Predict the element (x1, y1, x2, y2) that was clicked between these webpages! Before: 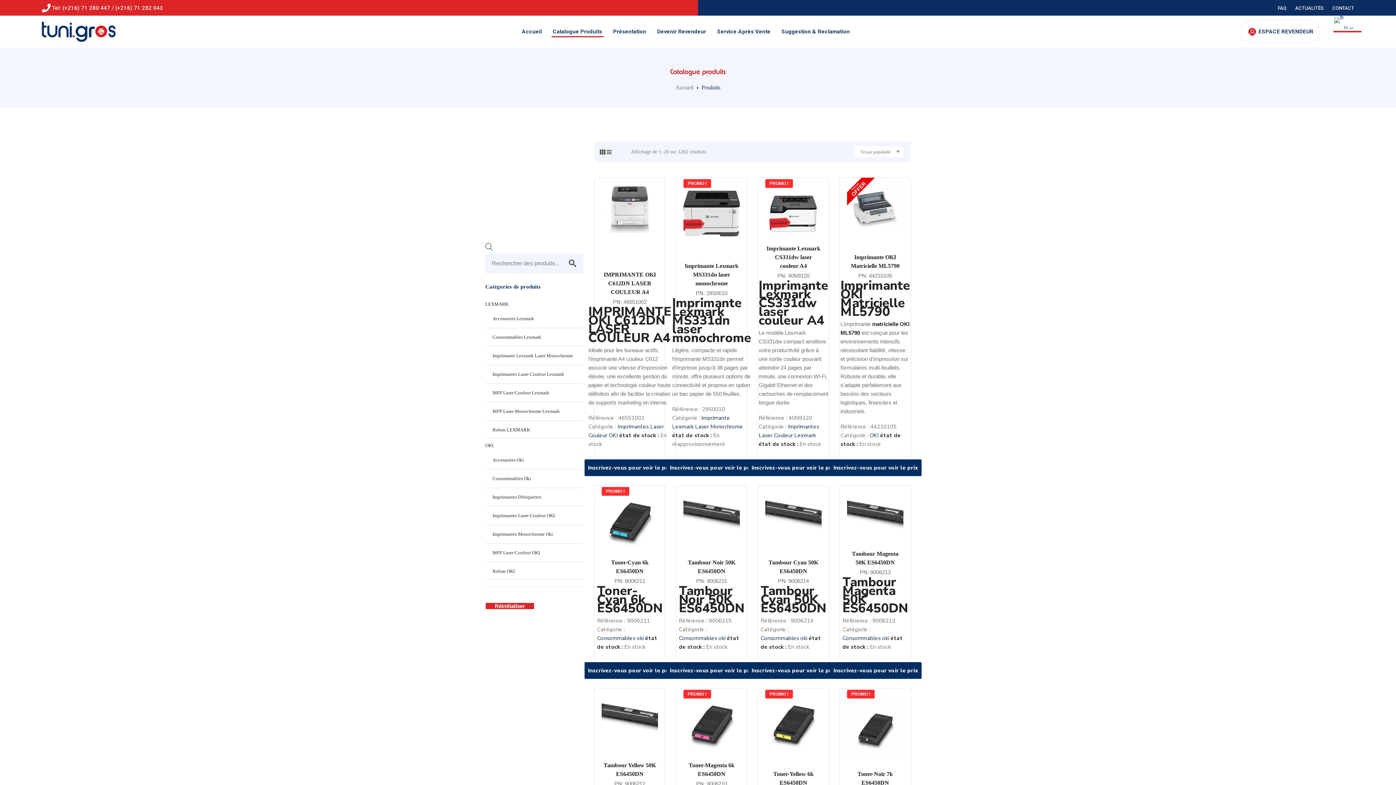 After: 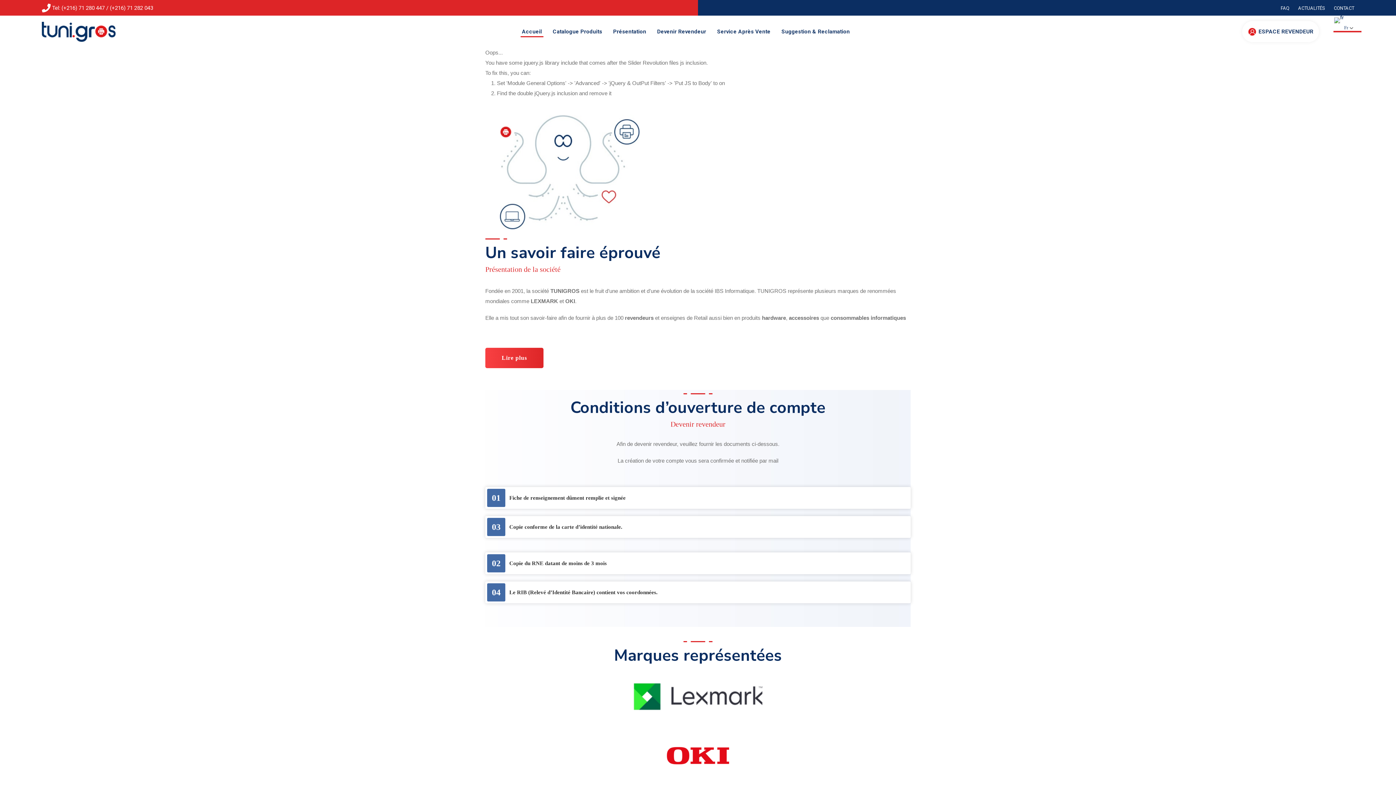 Action: bbox: (41, 27, 115, 34)